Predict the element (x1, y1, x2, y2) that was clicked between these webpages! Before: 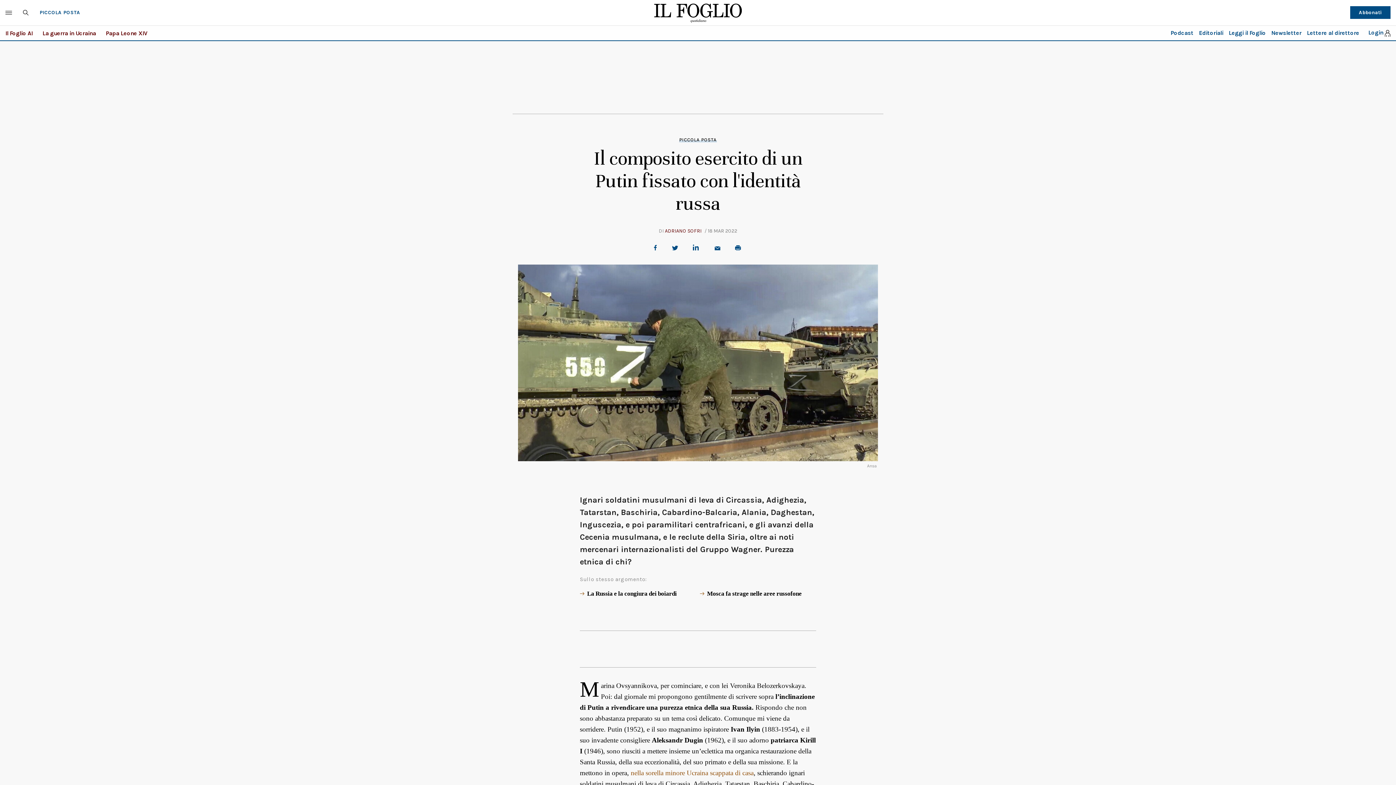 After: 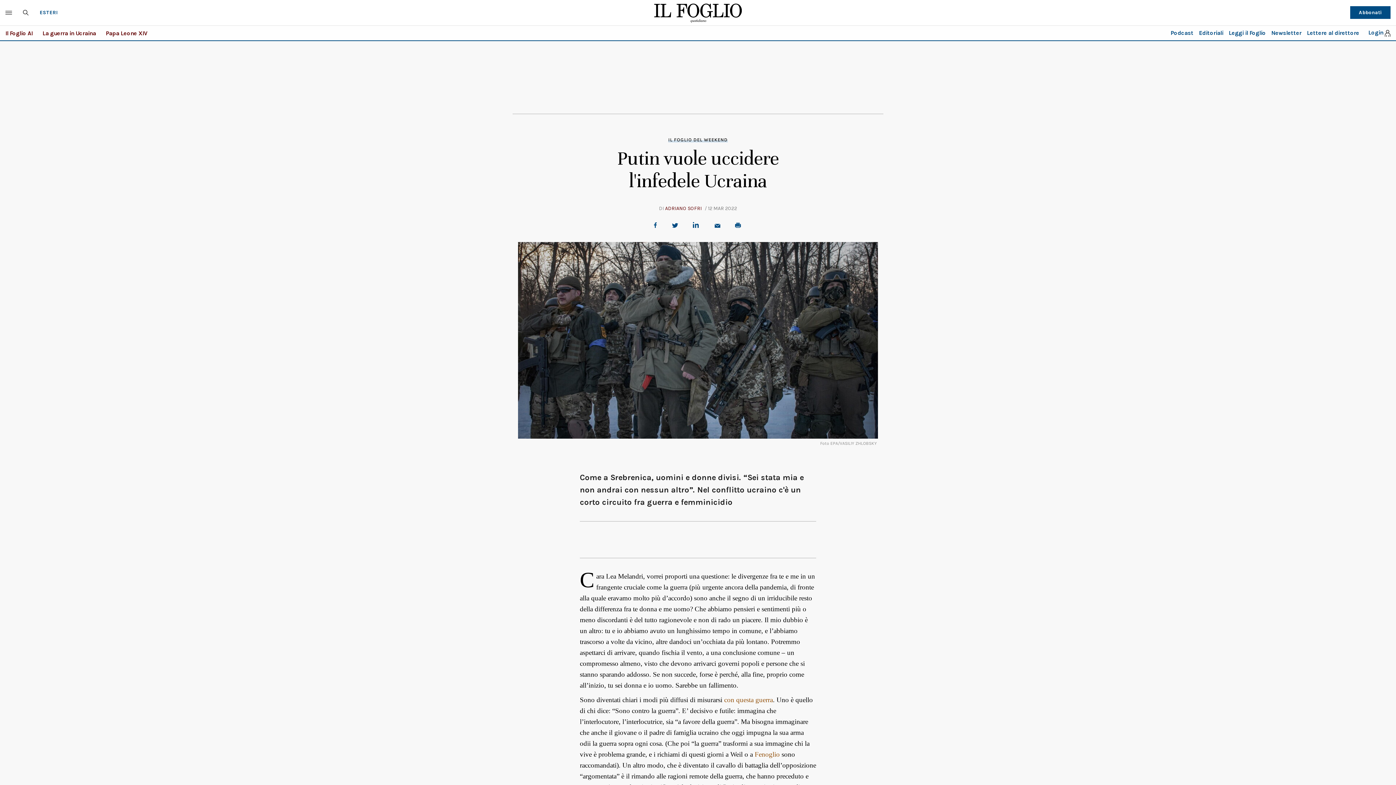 Action: label: nella sorella minore Ucraina scappata di casa bbox: (630, 769, 753, 777)